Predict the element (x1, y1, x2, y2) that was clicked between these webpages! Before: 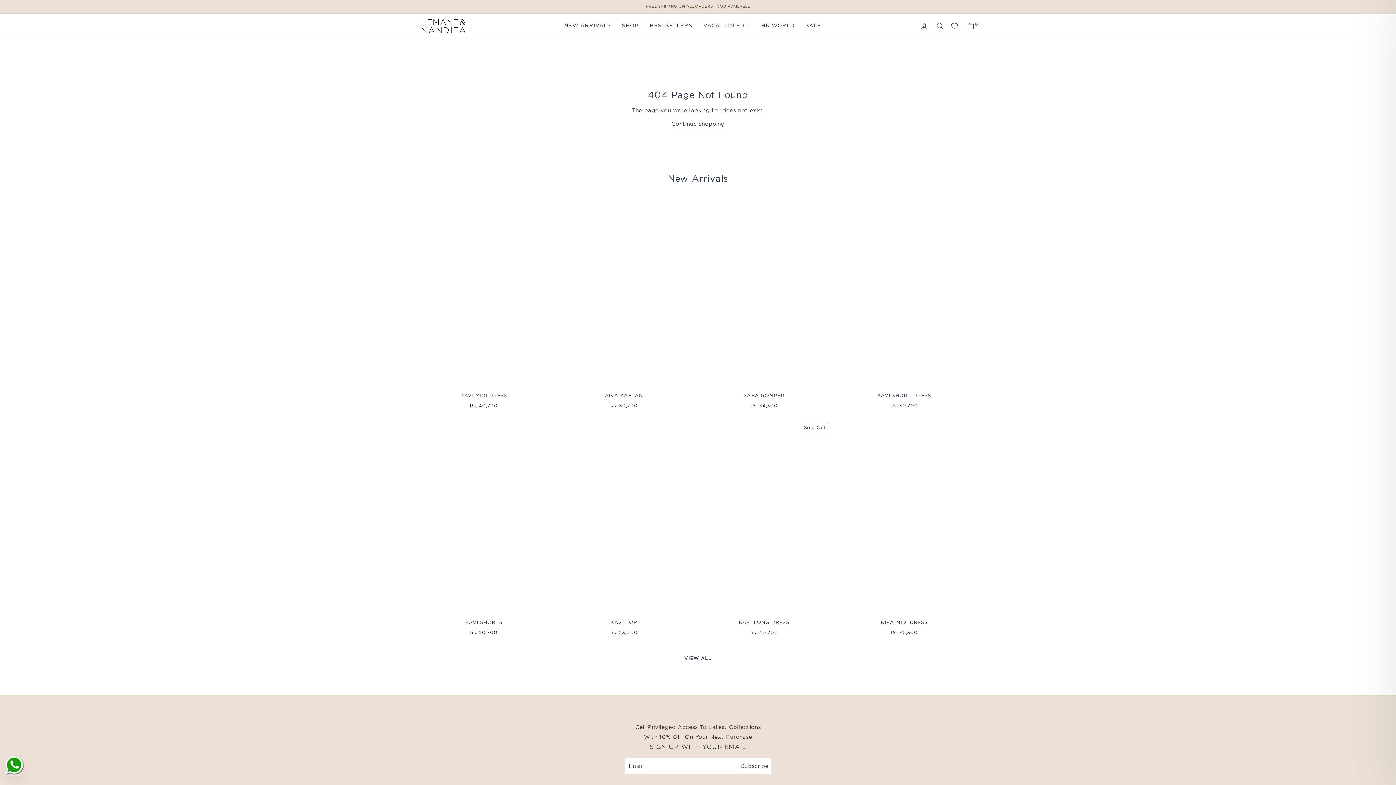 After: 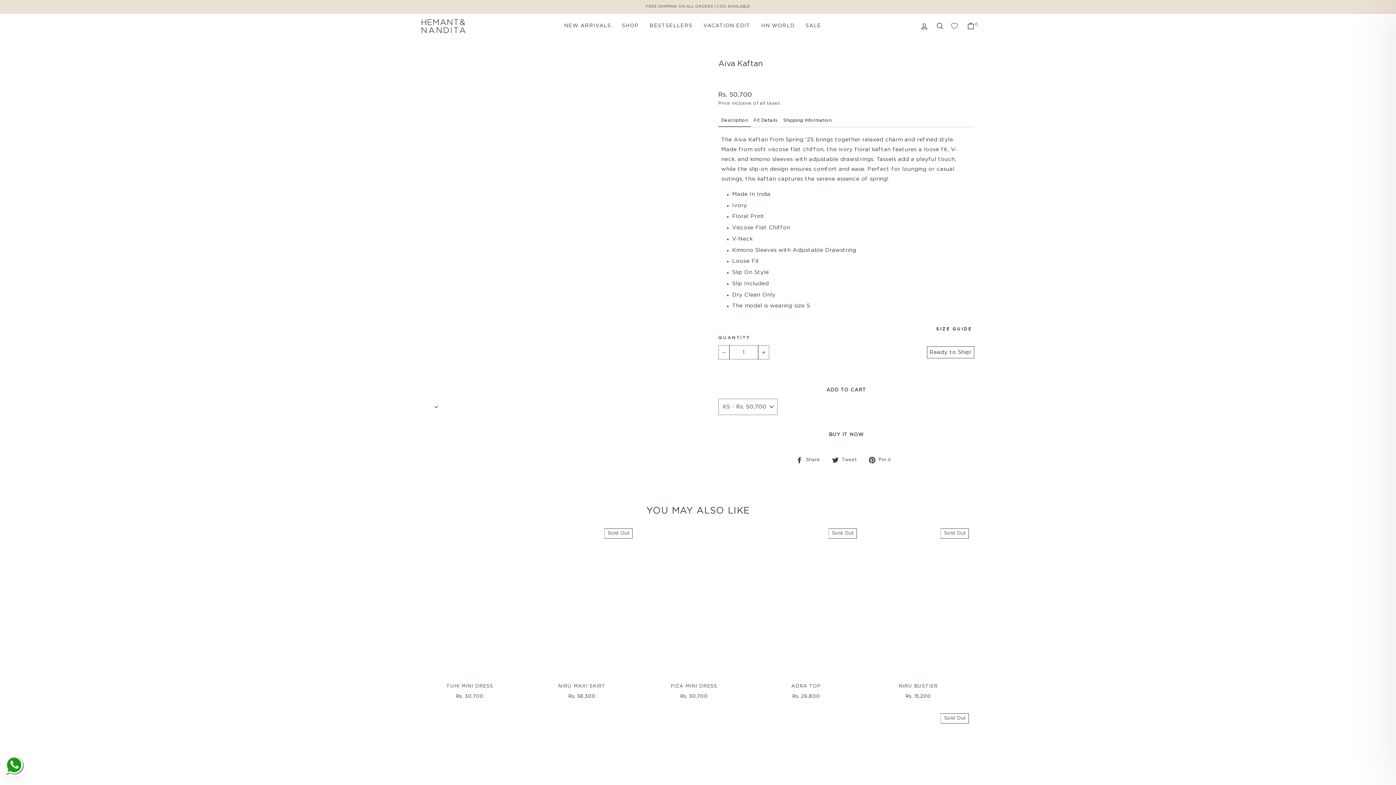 Action: label: AIVA KAFTAN
Rs. 50,700 bbox: (559, 196, 688, 412)